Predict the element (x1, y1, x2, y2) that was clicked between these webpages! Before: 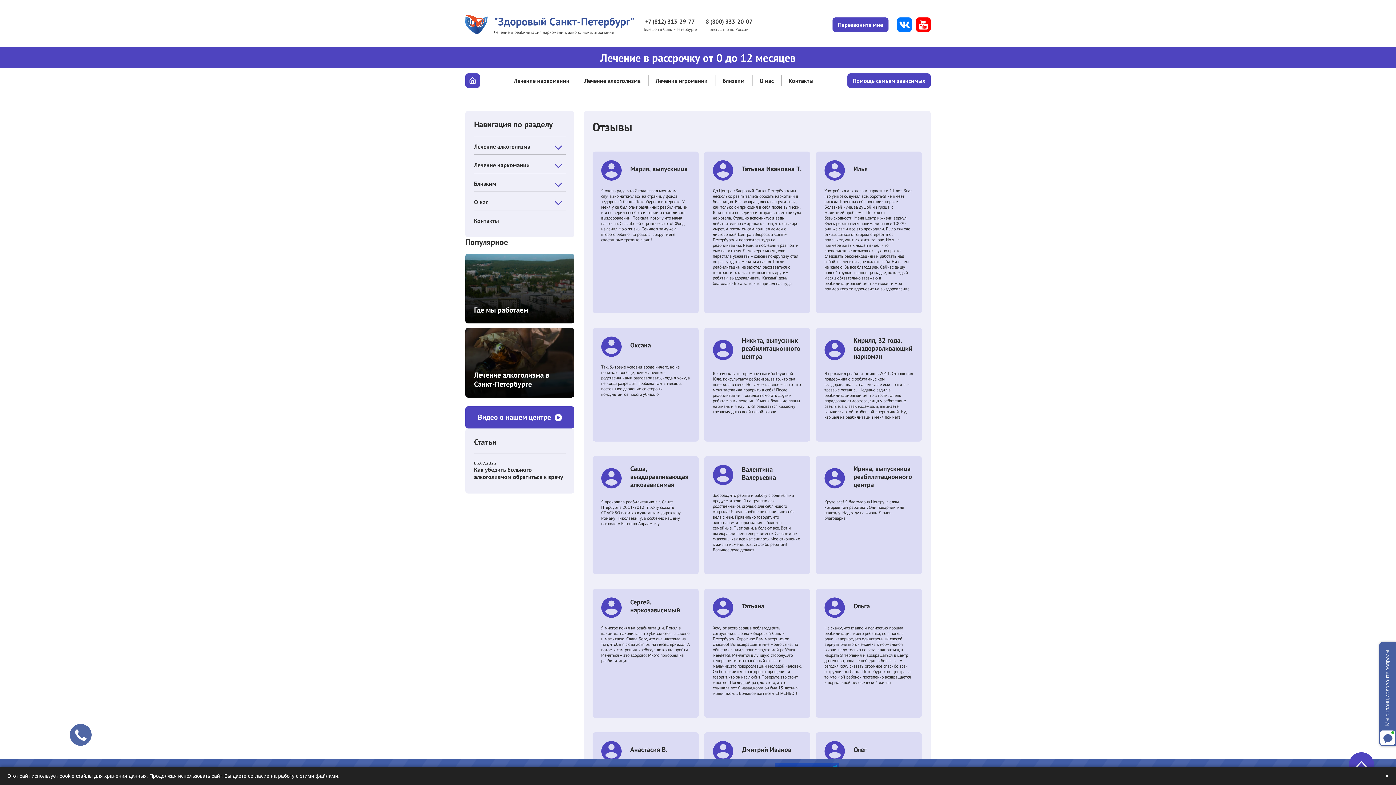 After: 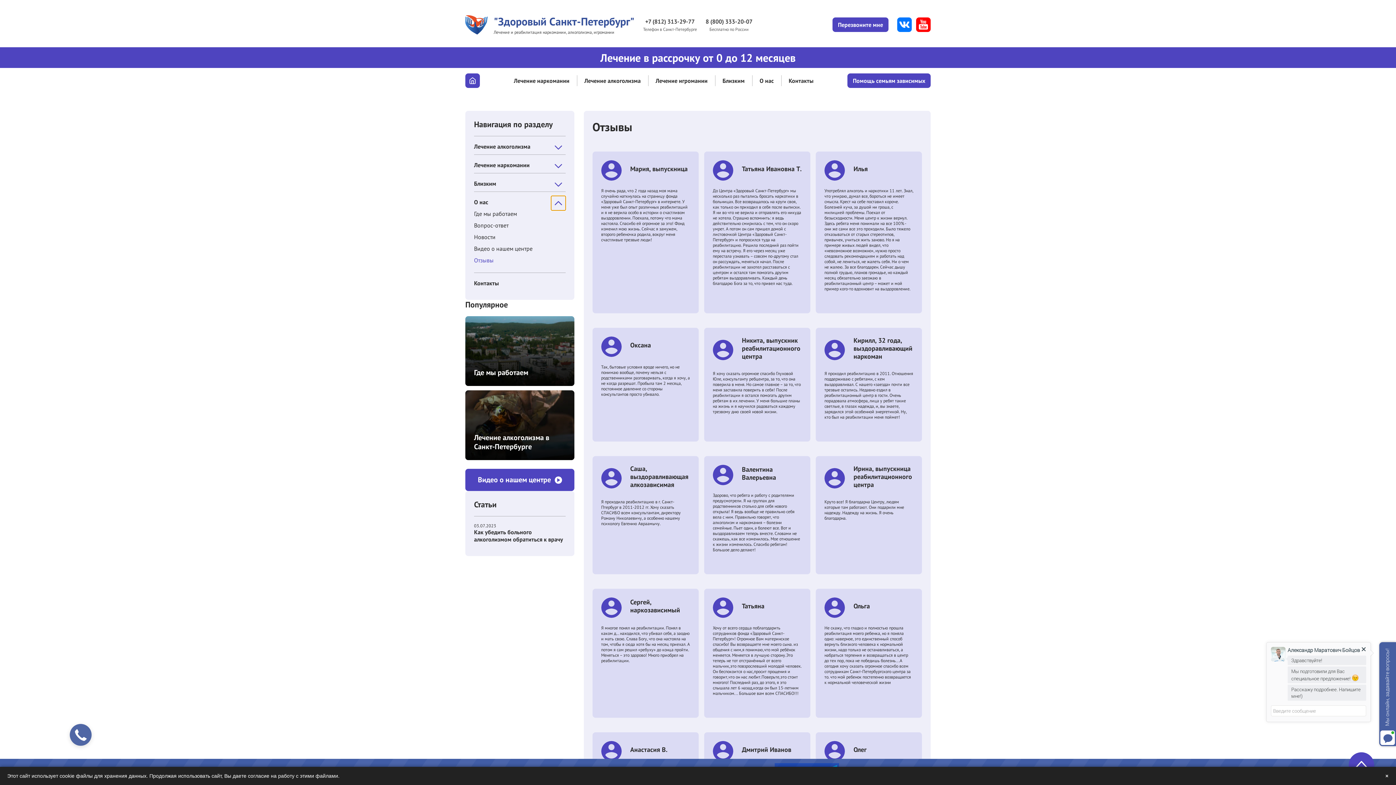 Action: bbox: (551, 196, 565, 210)